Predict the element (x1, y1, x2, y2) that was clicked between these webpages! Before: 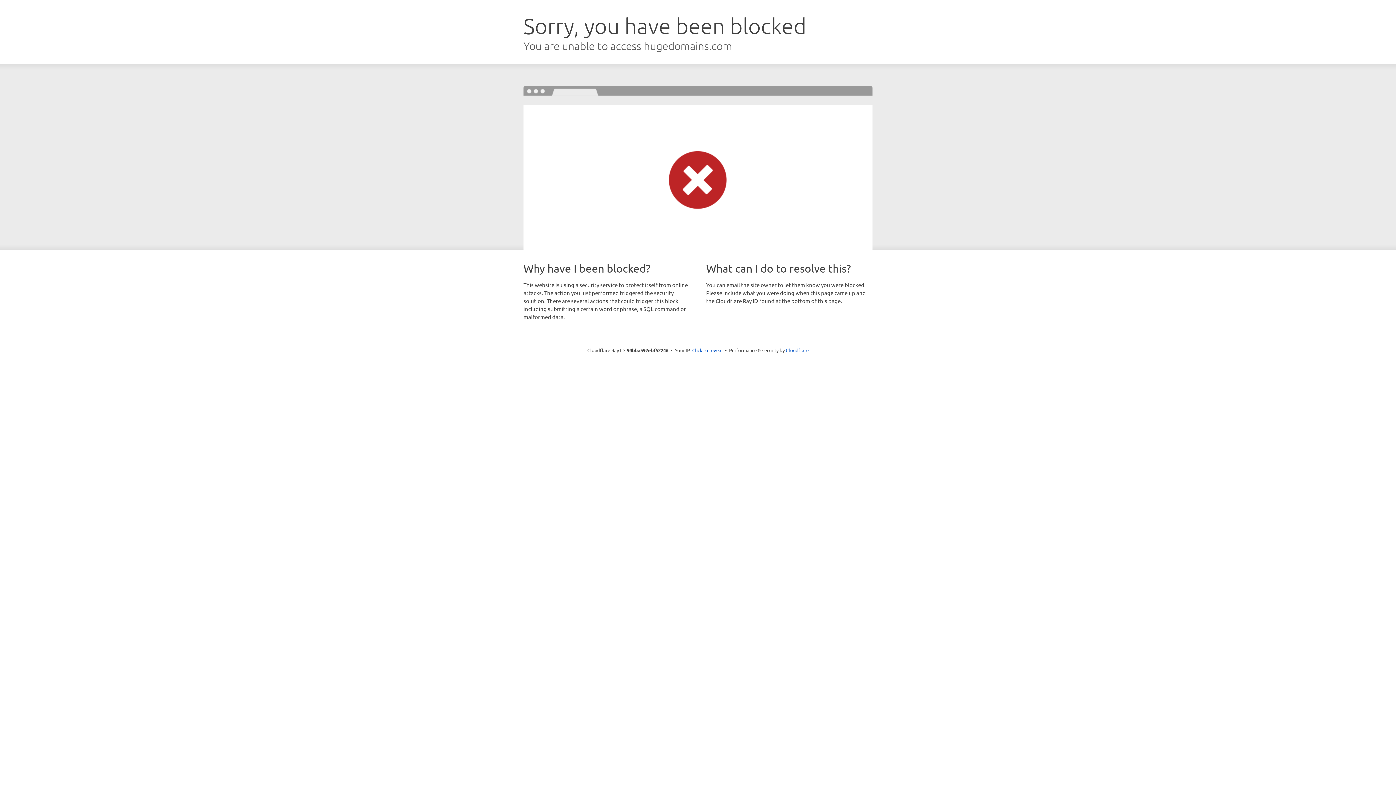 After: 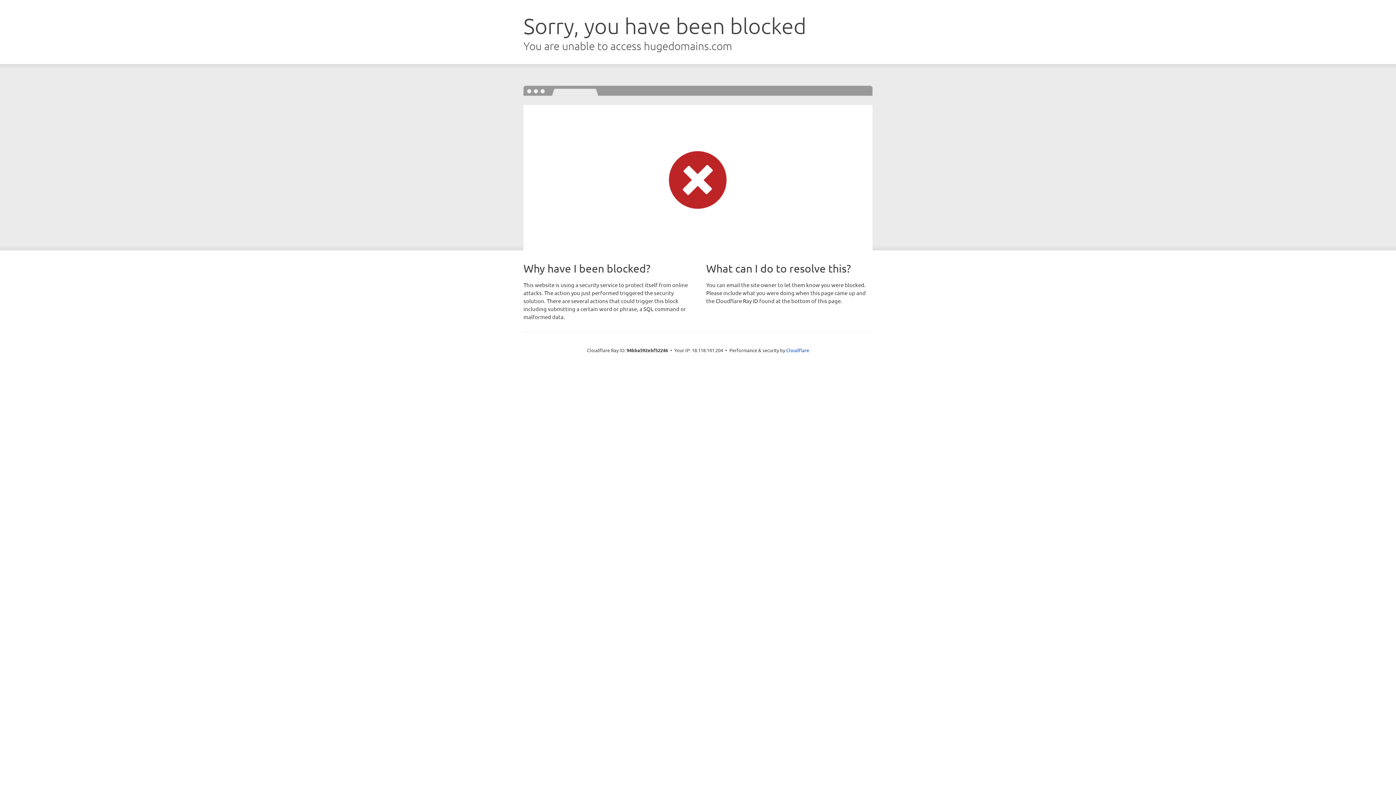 Action: bbox: (692, 346, 722, 353) label: Click to reveal